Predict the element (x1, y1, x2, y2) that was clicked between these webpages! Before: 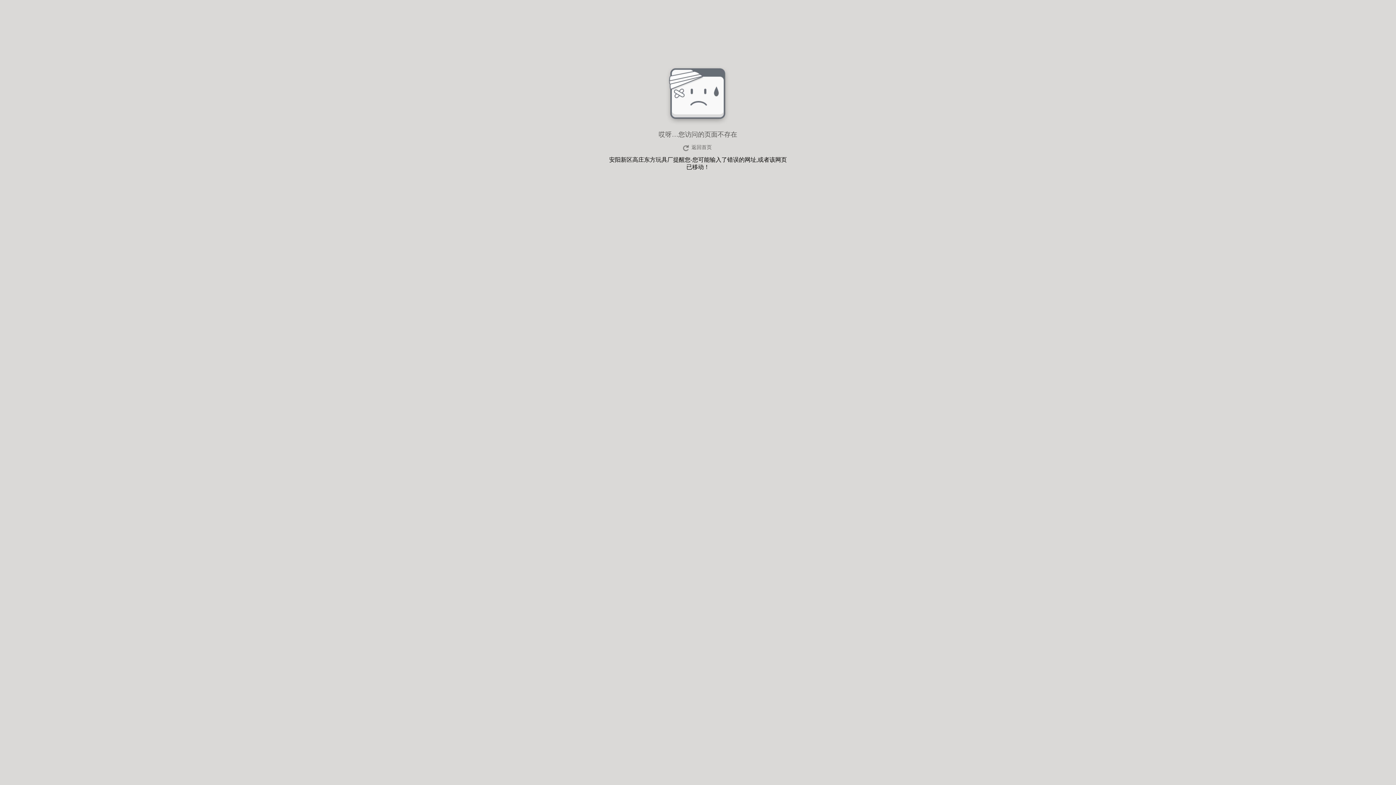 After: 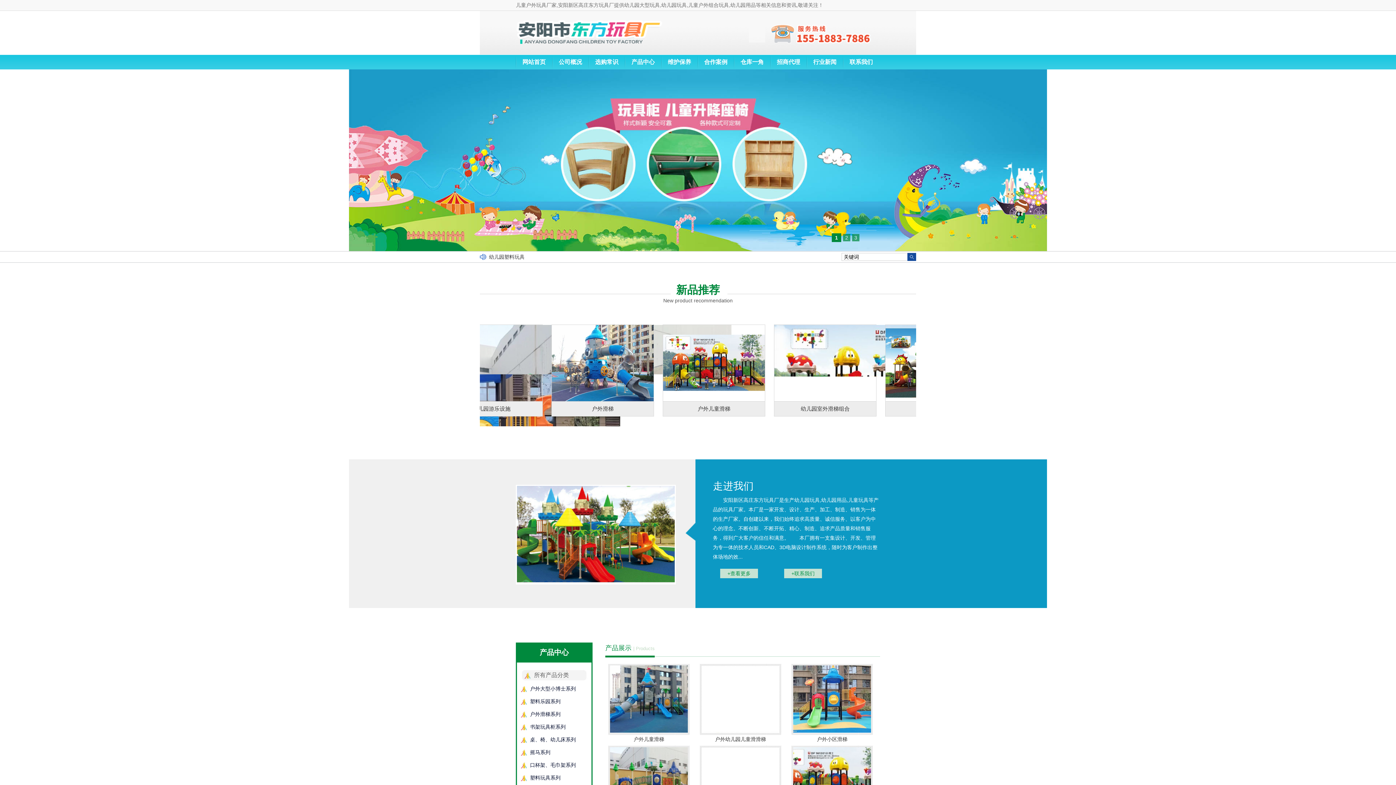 Action: label: 返回首页 bbox: (680, 143, 715, 152)